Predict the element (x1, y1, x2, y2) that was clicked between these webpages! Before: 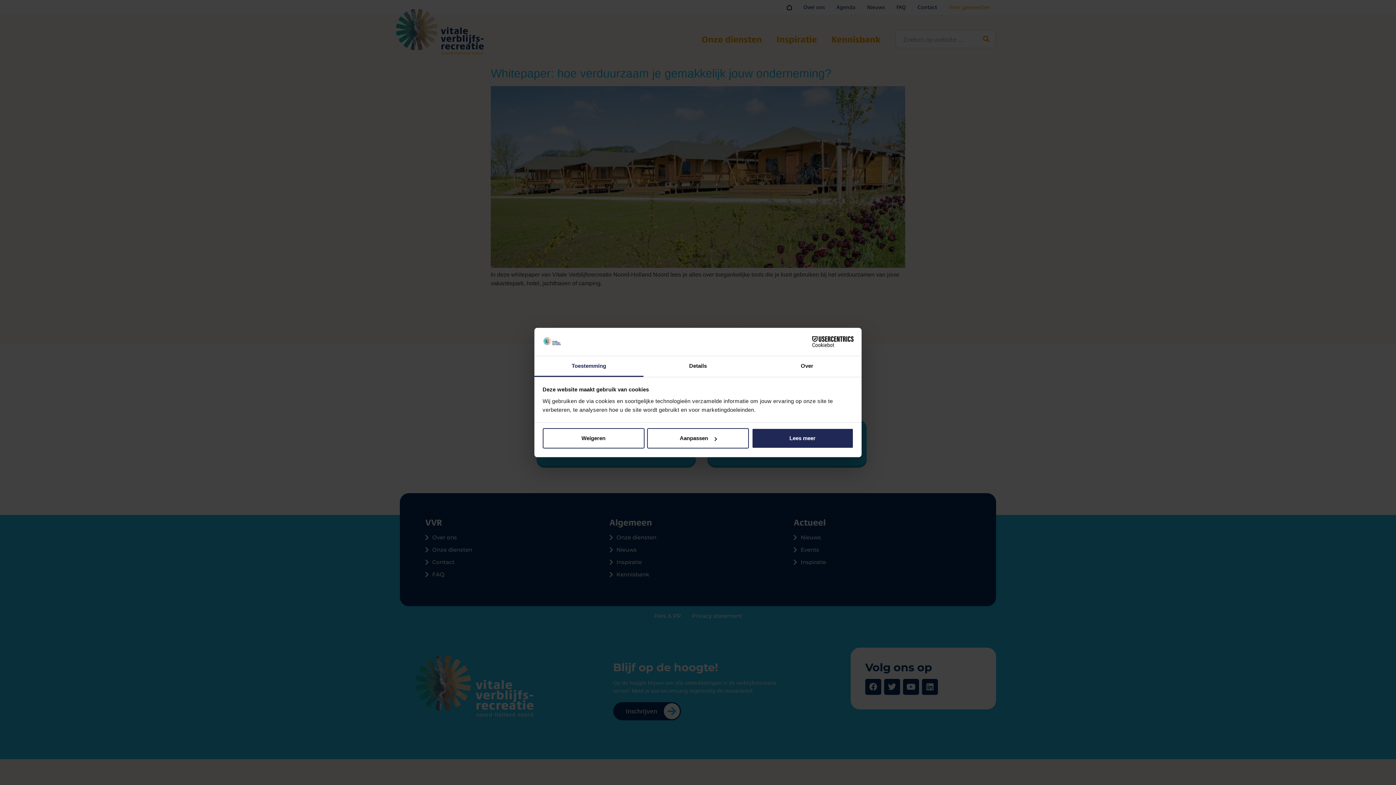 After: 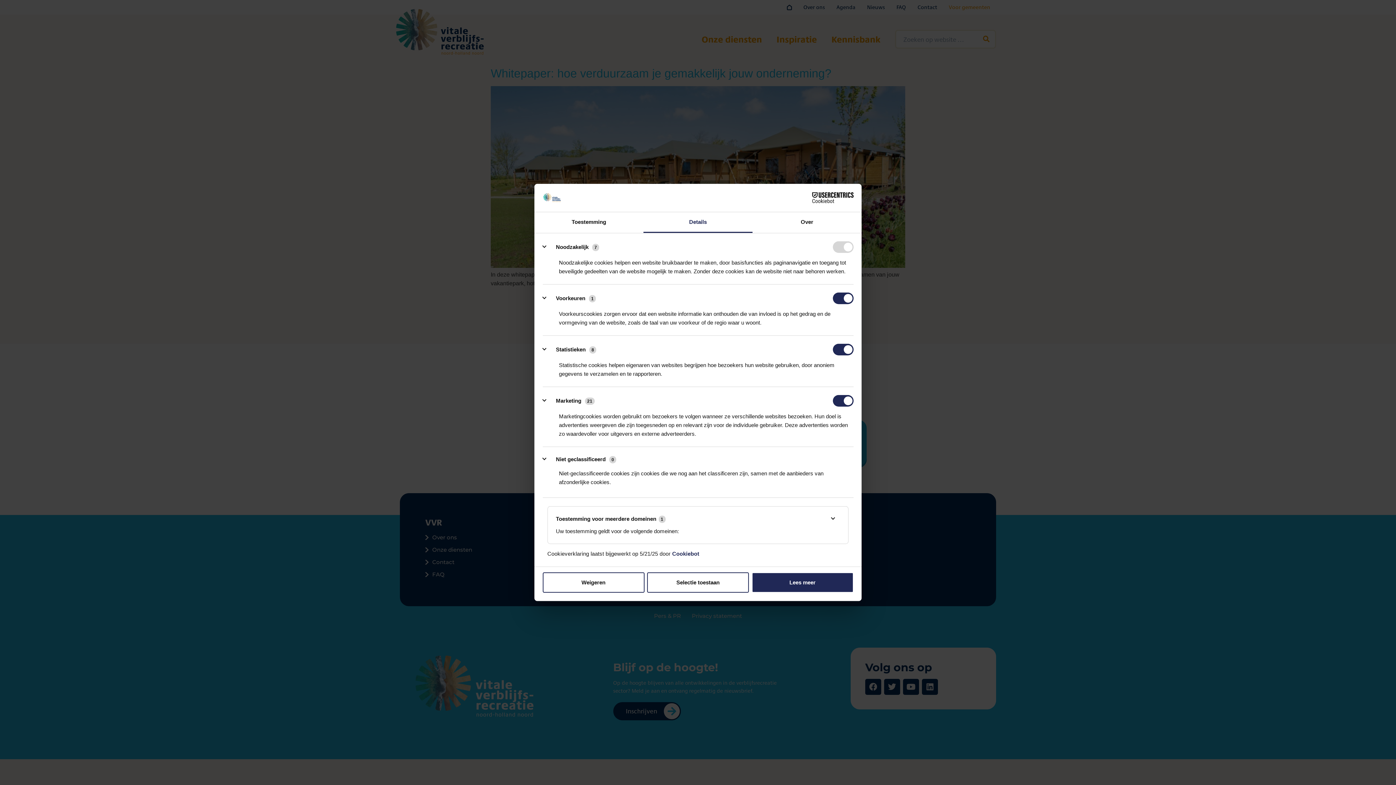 Action: bbox: (647, 428, 749, 448) label: Aanpassen